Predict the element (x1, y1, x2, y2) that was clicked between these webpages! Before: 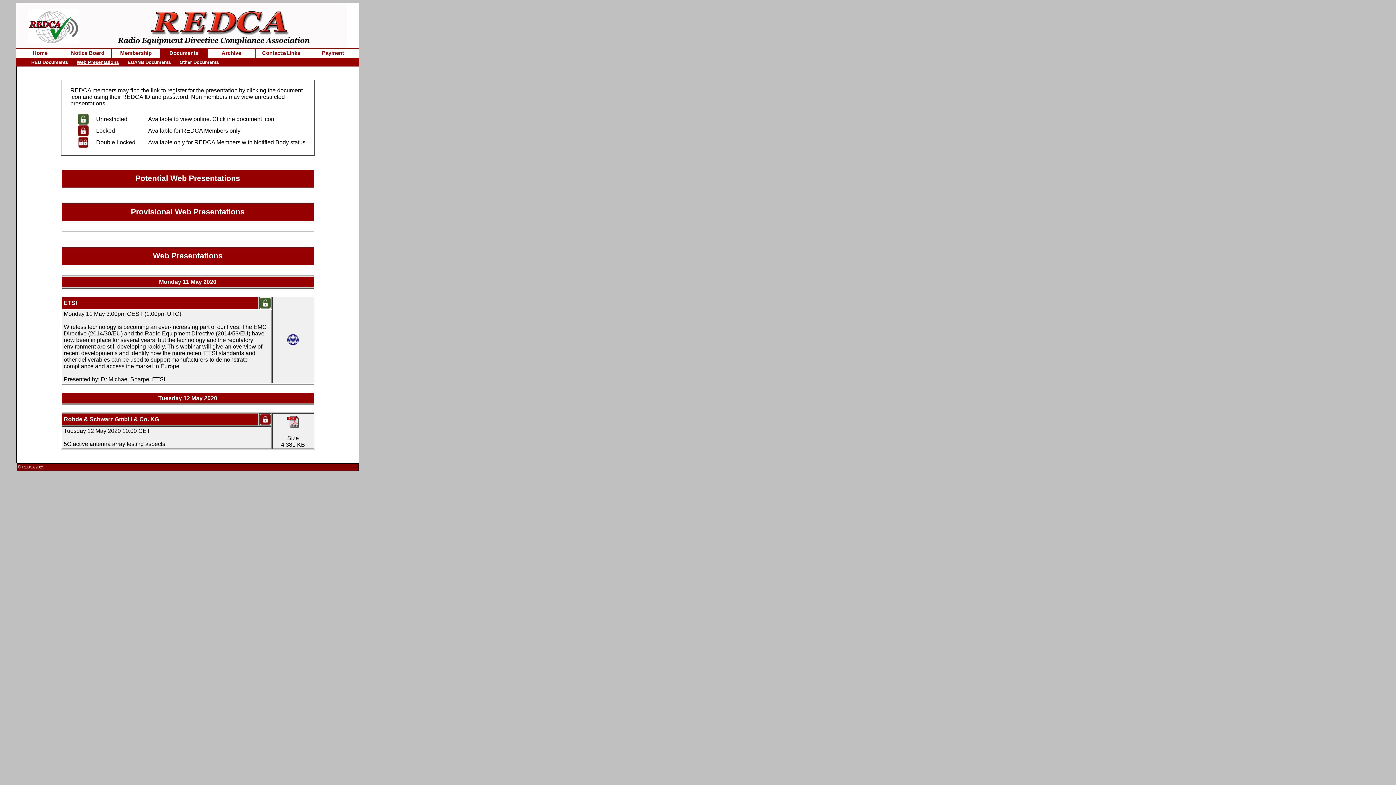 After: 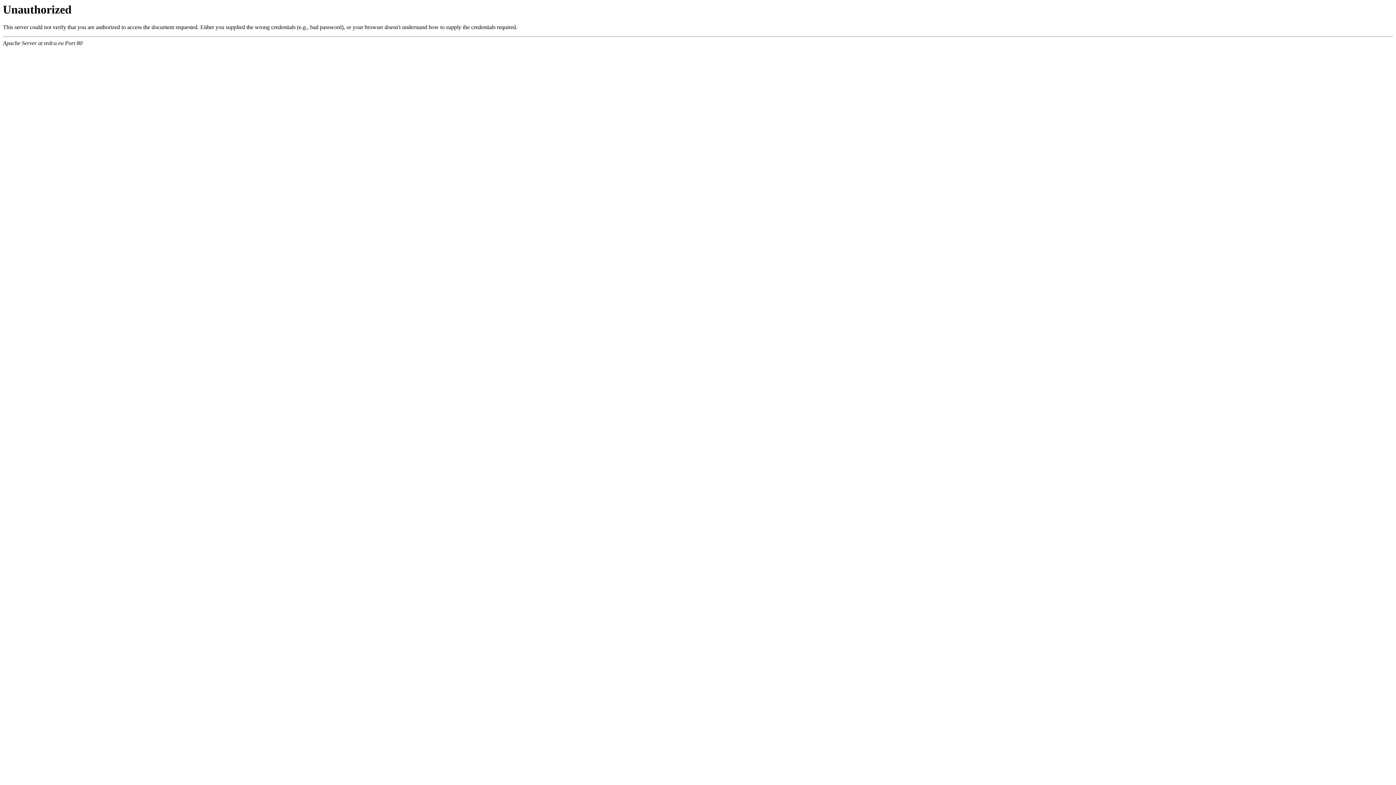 Action: bbox: (285, 423, 300, 429)